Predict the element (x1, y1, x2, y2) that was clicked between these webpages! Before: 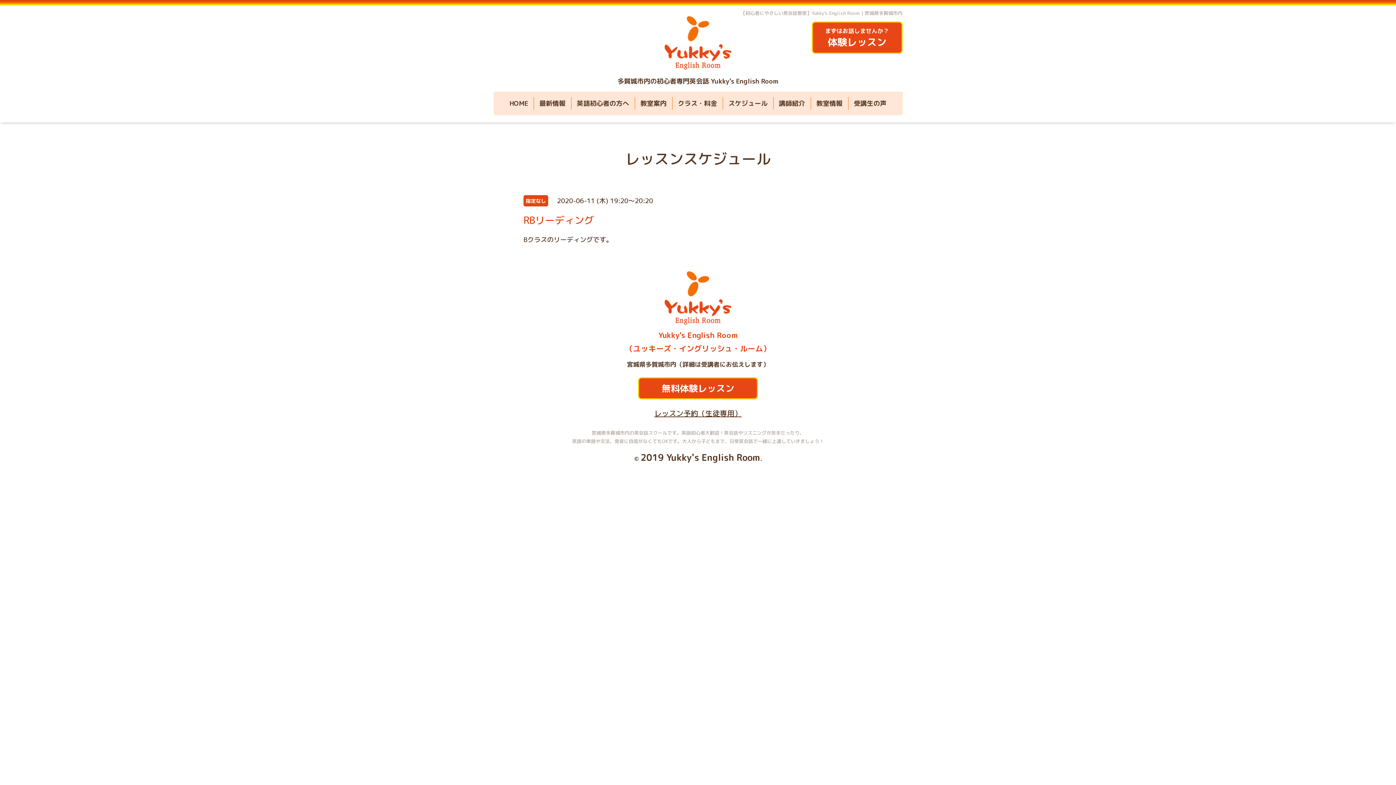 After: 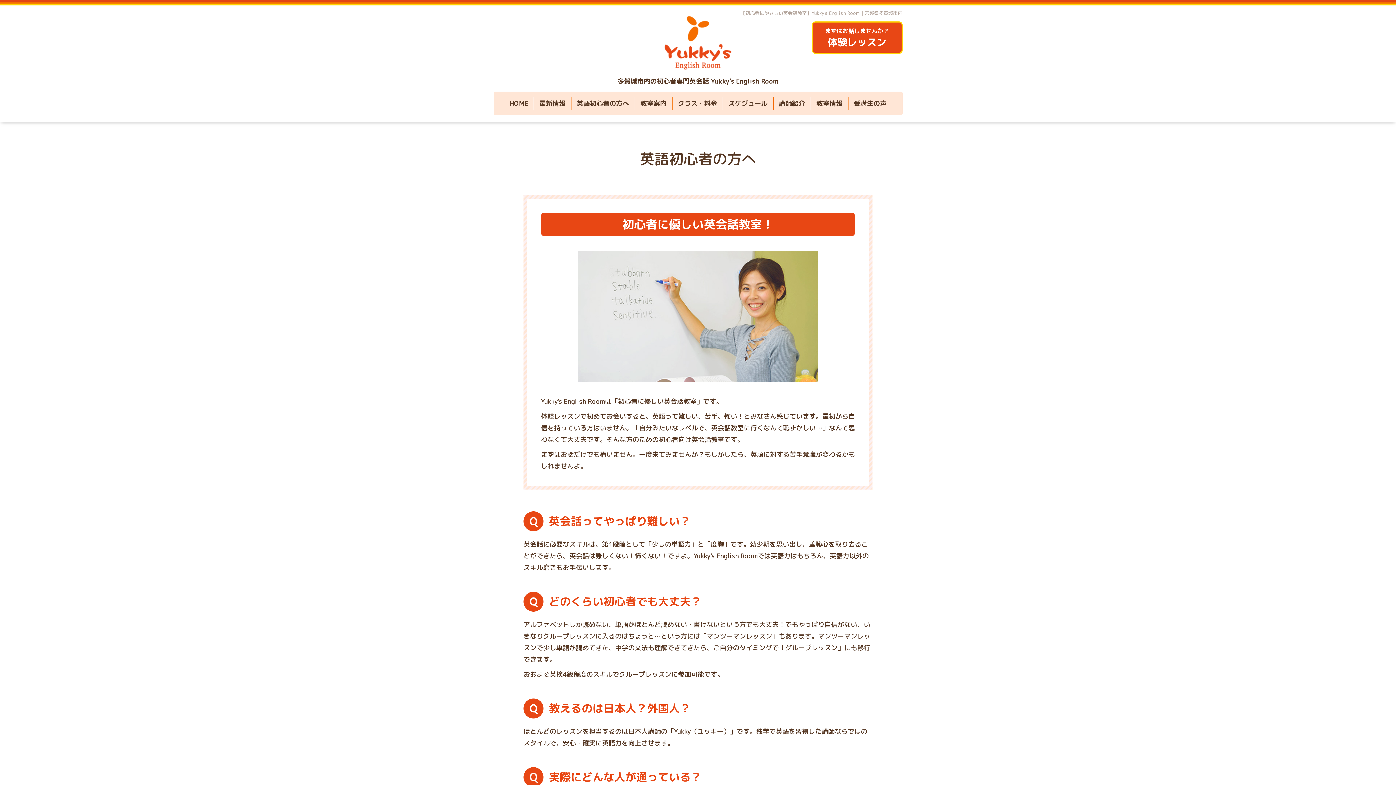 Action: bbox: (571, 96, 635, 109) label: 英語初心者の方へ